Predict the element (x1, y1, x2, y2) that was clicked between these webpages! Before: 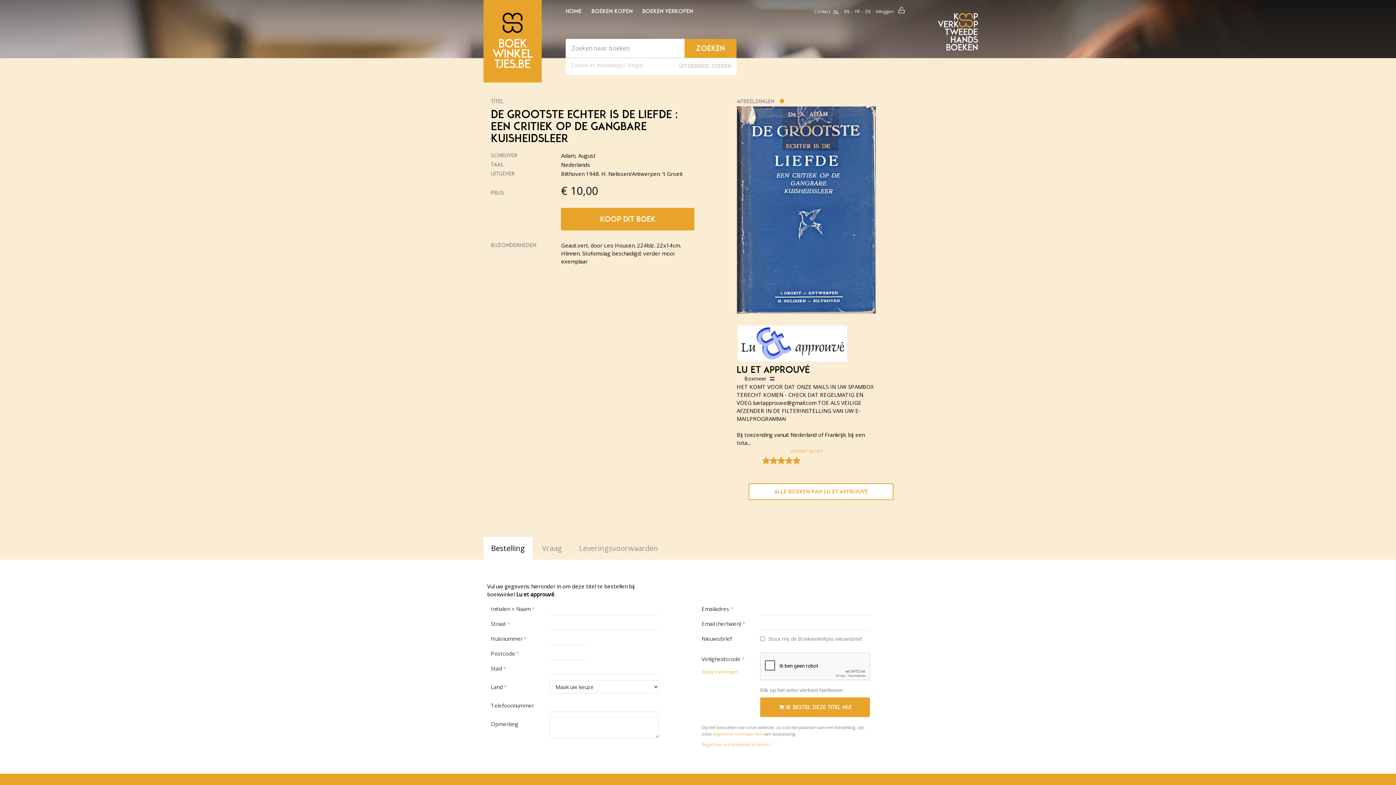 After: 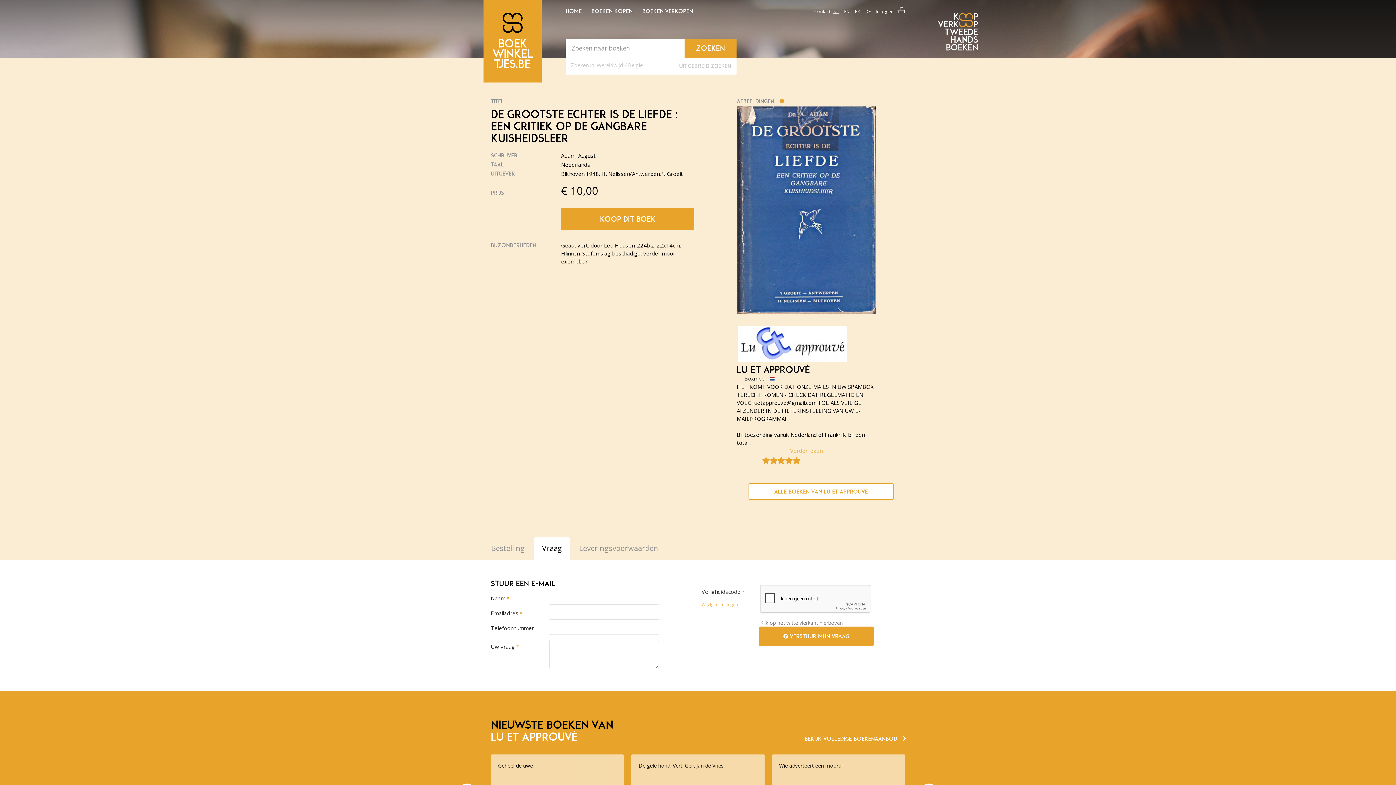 Action: label: Vraag bbox: (534, 537, 569, 560)